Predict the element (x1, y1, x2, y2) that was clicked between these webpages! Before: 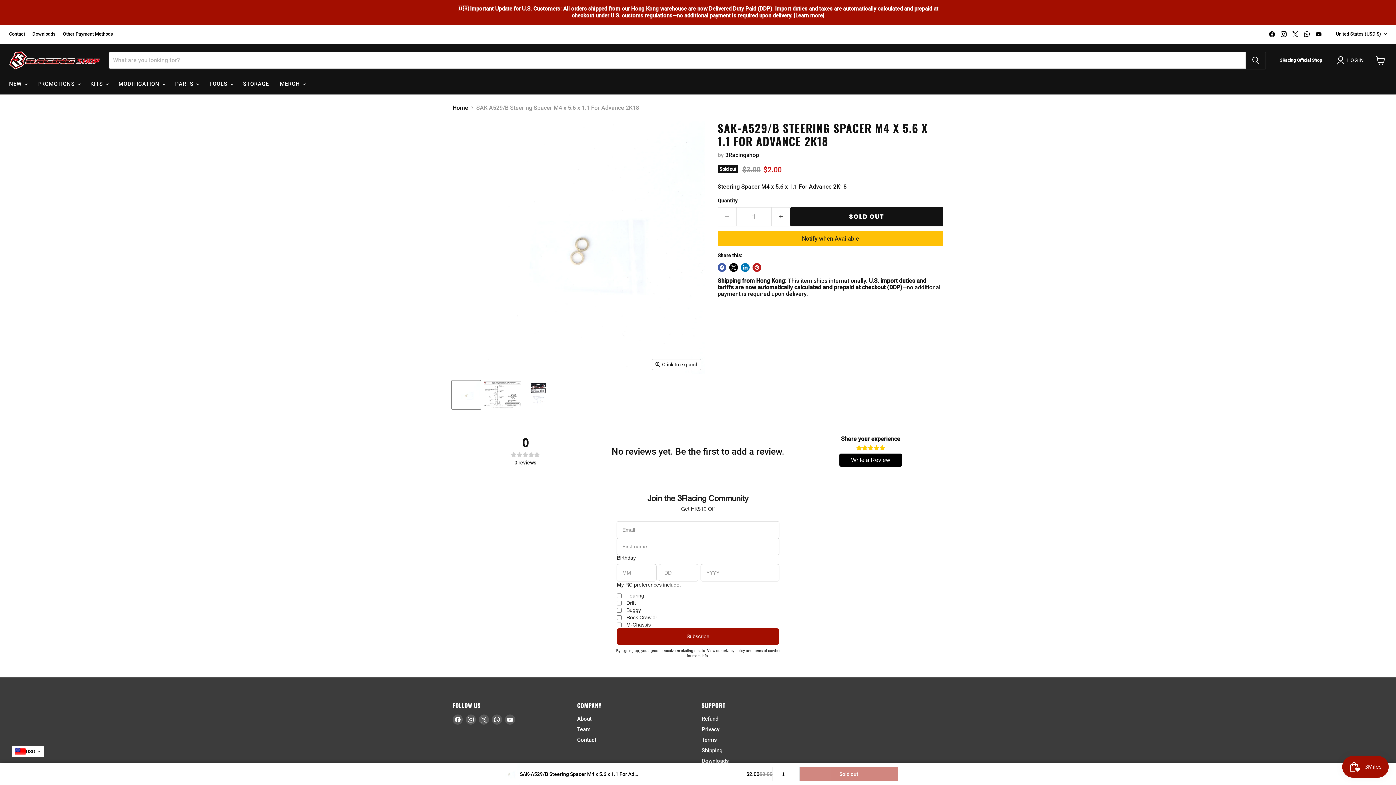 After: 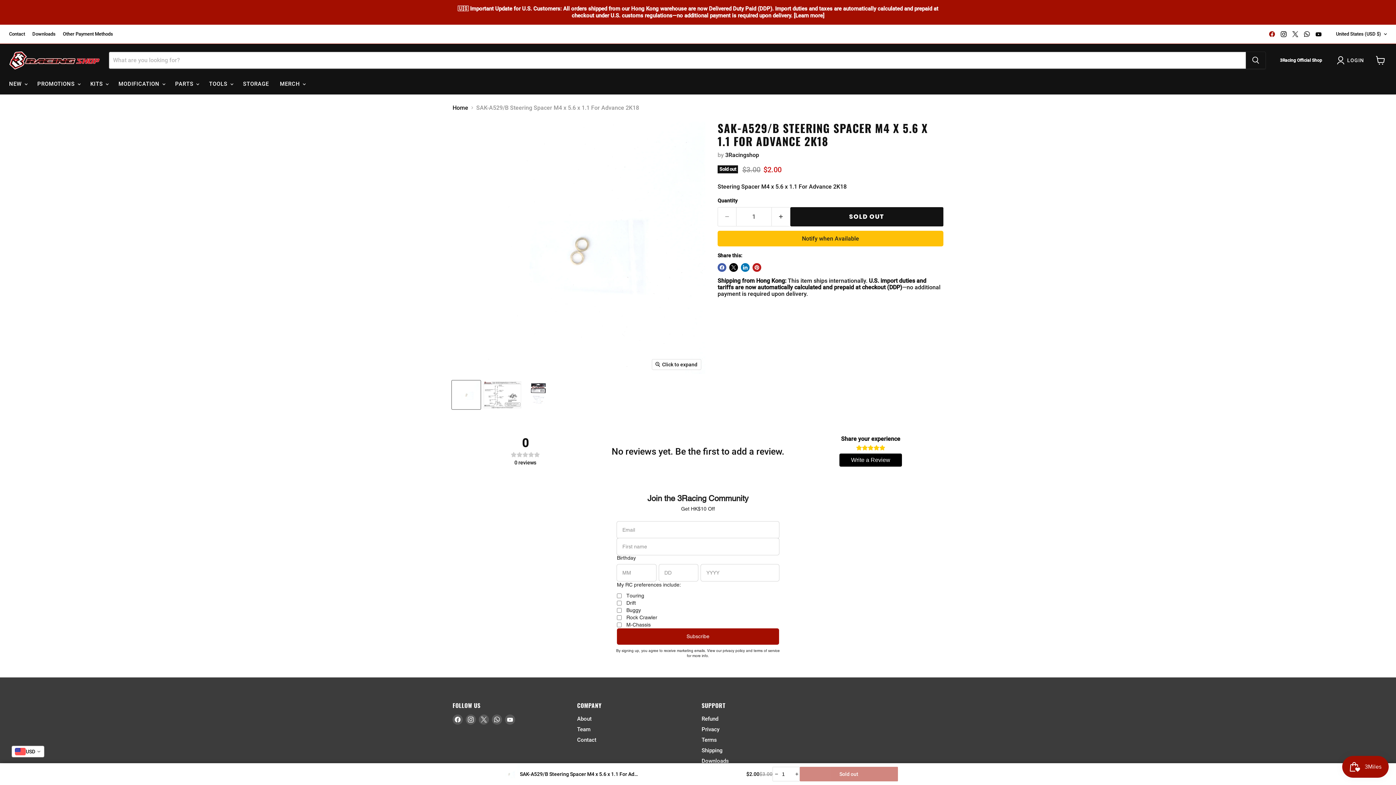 Action: label: Find us on Facebook bbox: (1267, 29, 1277, 39)